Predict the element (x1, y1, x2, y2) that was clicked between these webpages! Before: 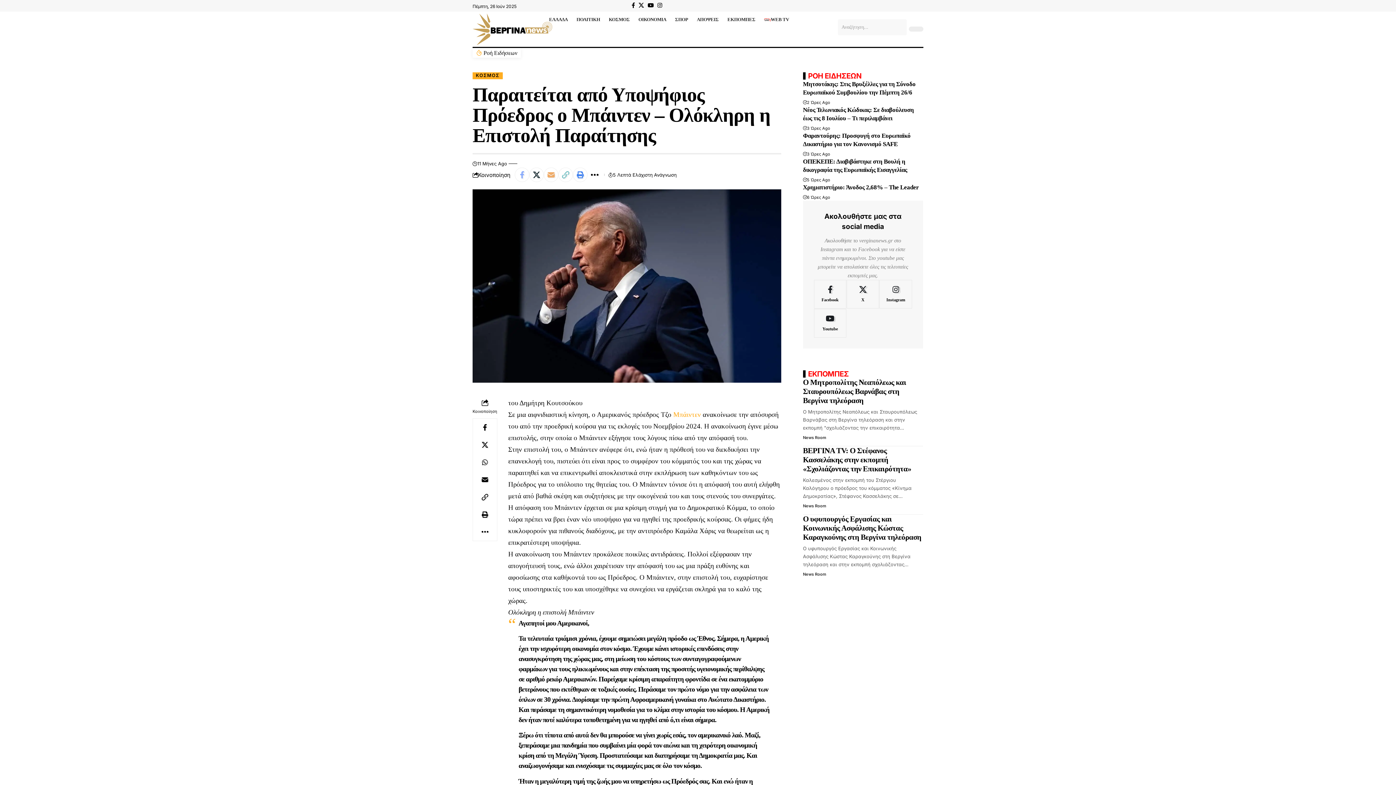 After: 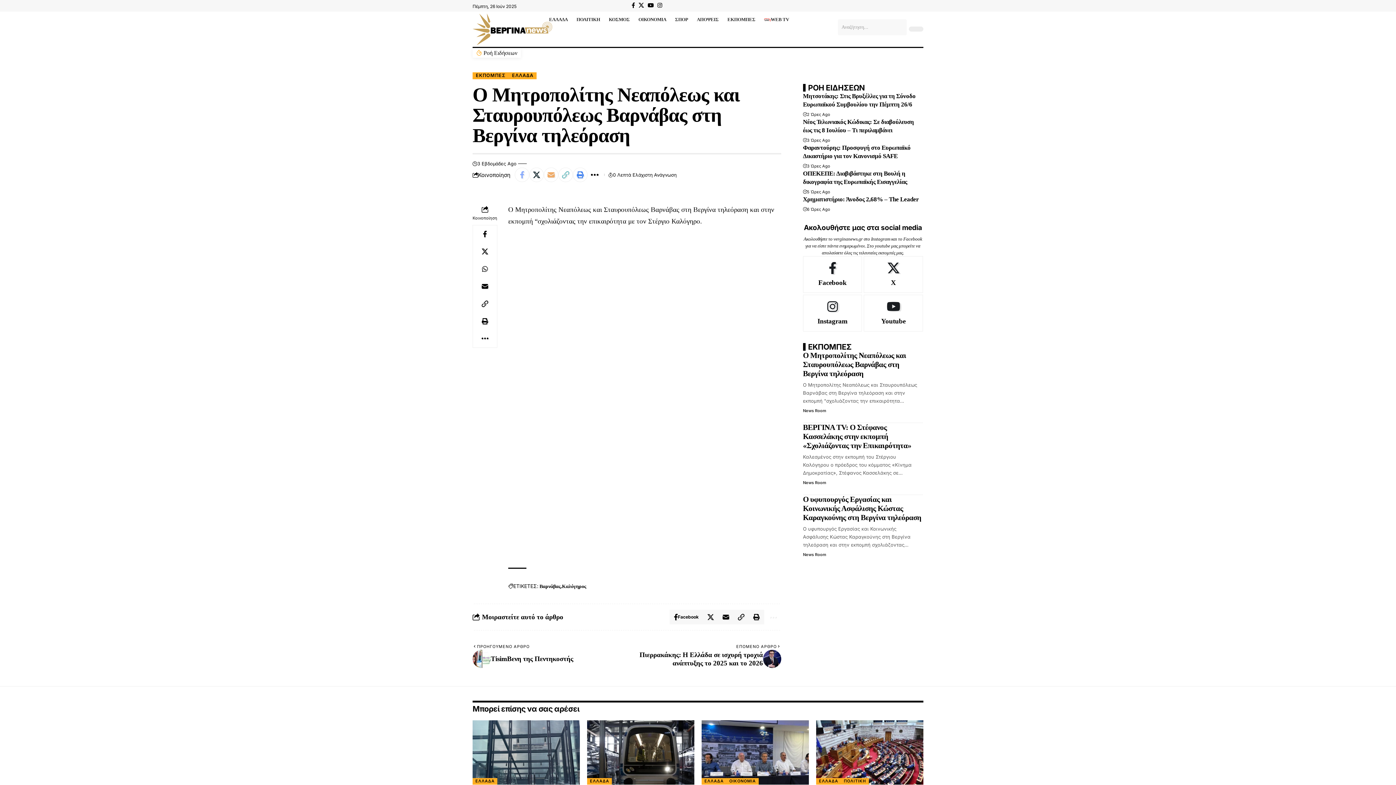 Action: bbox: (803, 378, 906, 404) label: Ο Μητροπολίτης Νεαπόλεως και Σταυρουπόλεως Βαρνάβας στη Βεργίνα τηλεόραση